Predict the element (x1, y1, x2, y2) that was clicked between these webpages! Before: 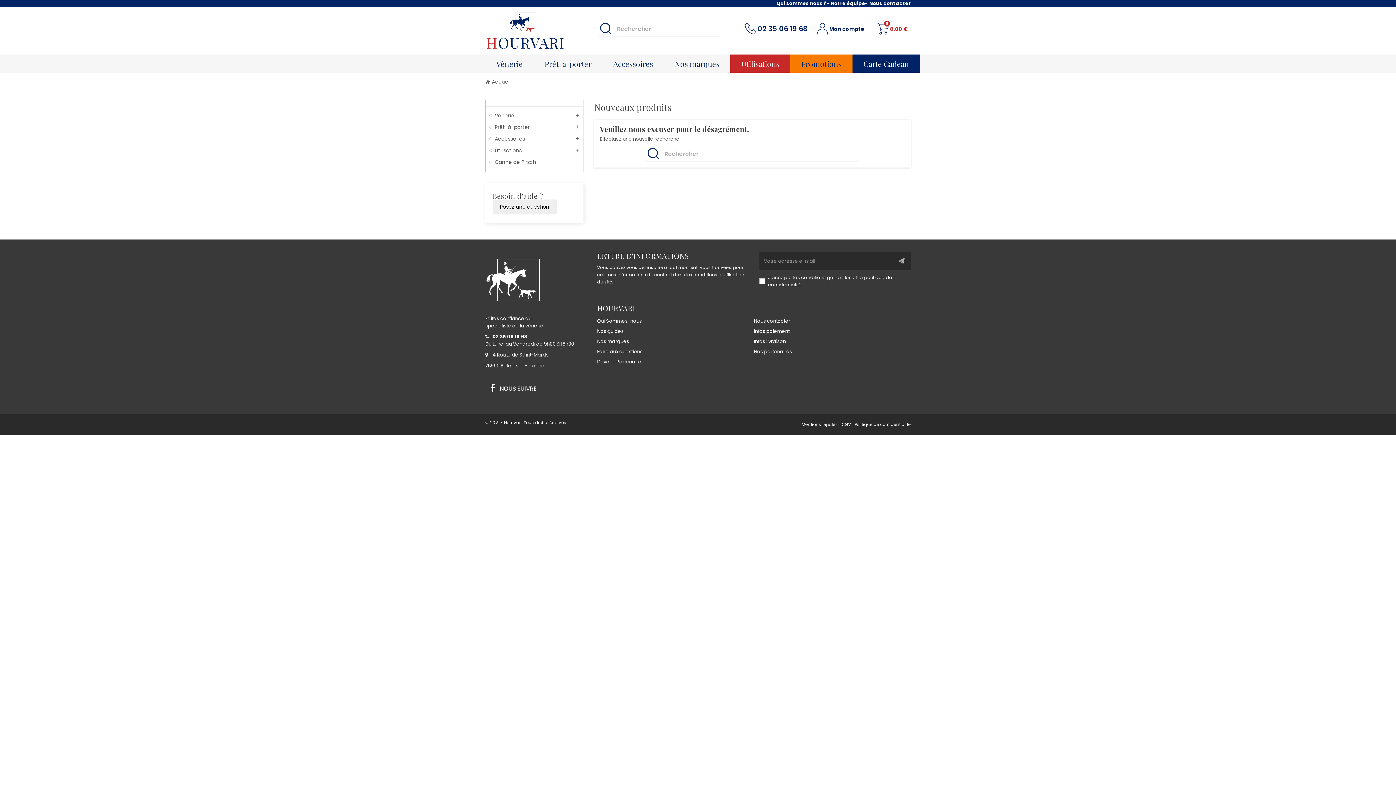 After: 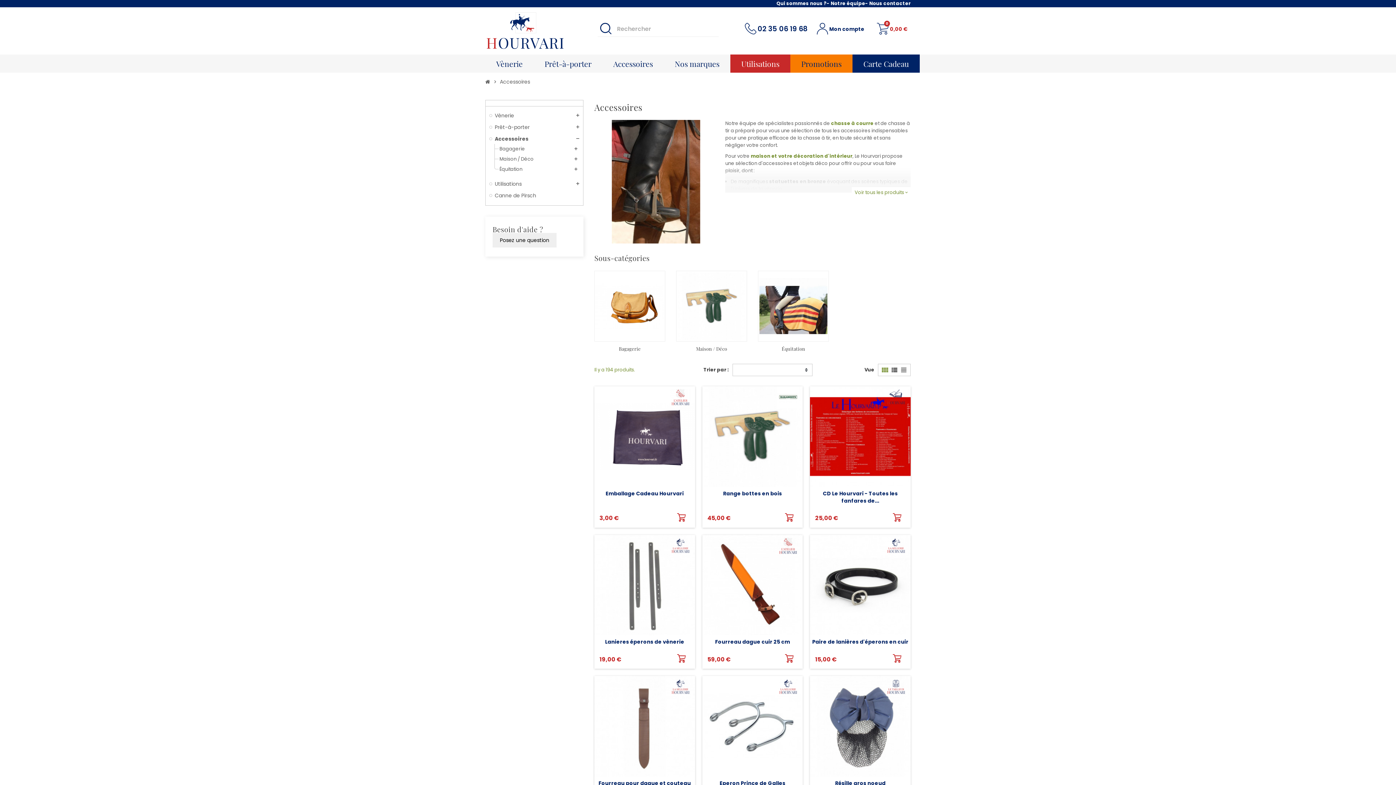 Action: bbox: (489, 135, 579, 142) label: Accessoires